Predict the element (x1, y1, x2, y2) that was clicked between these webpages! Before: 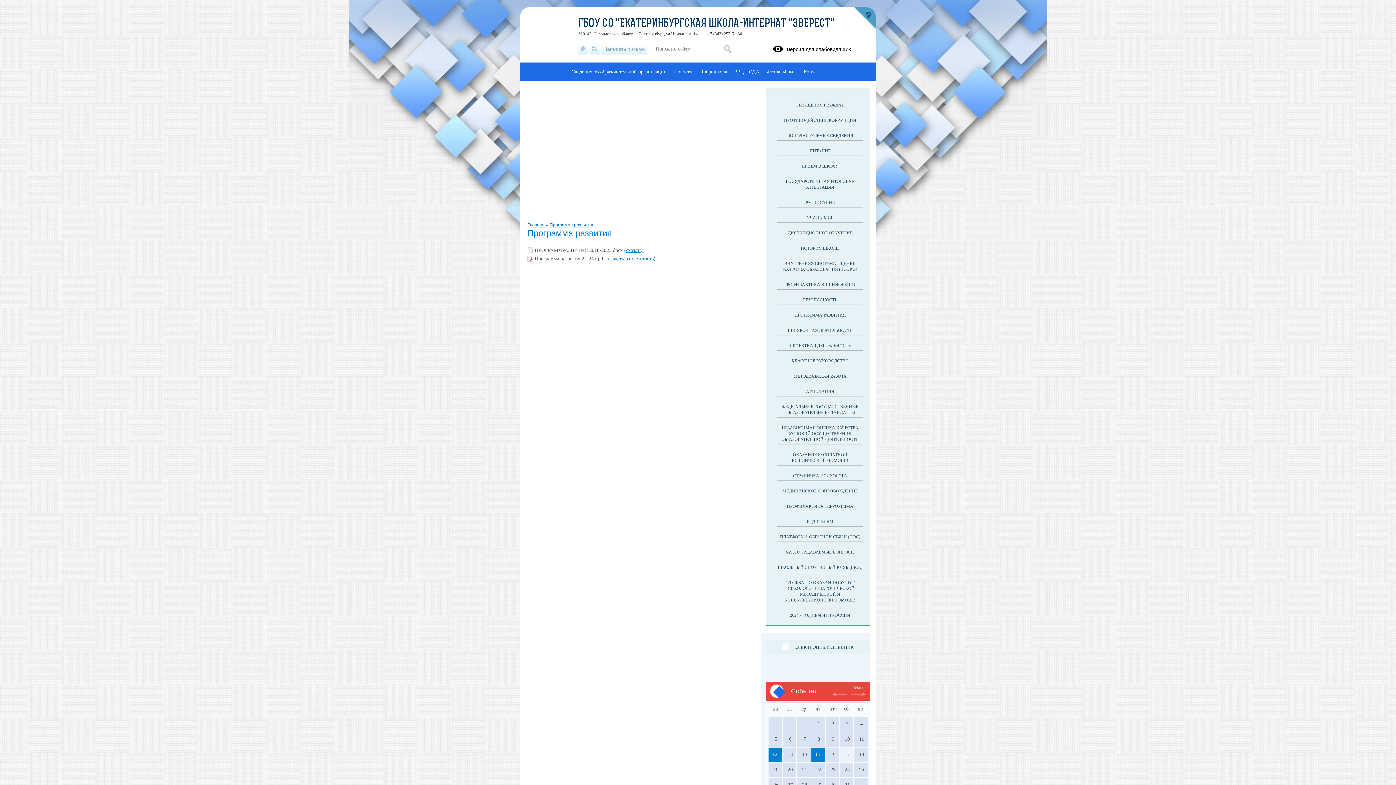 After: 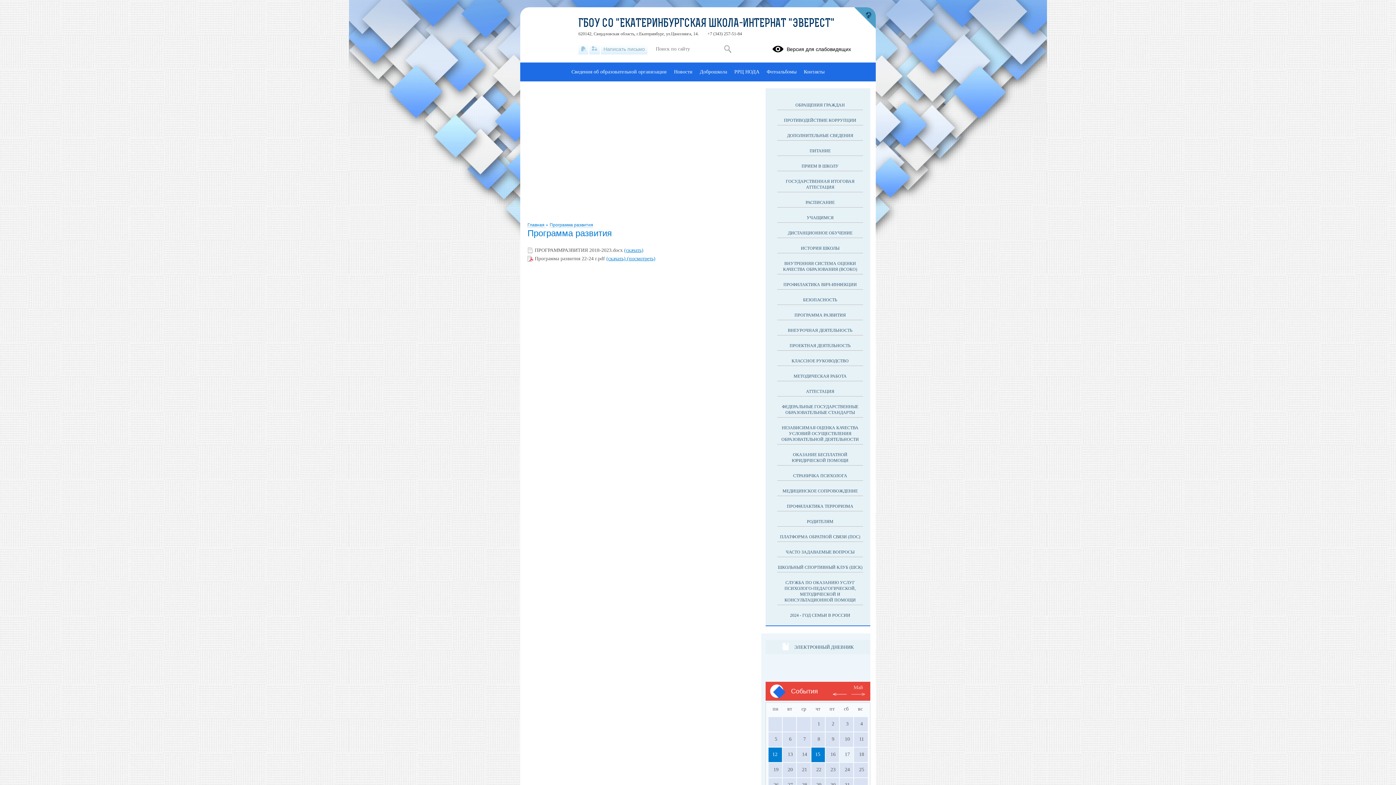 Action: bbox: (833, 693, 846, 696)